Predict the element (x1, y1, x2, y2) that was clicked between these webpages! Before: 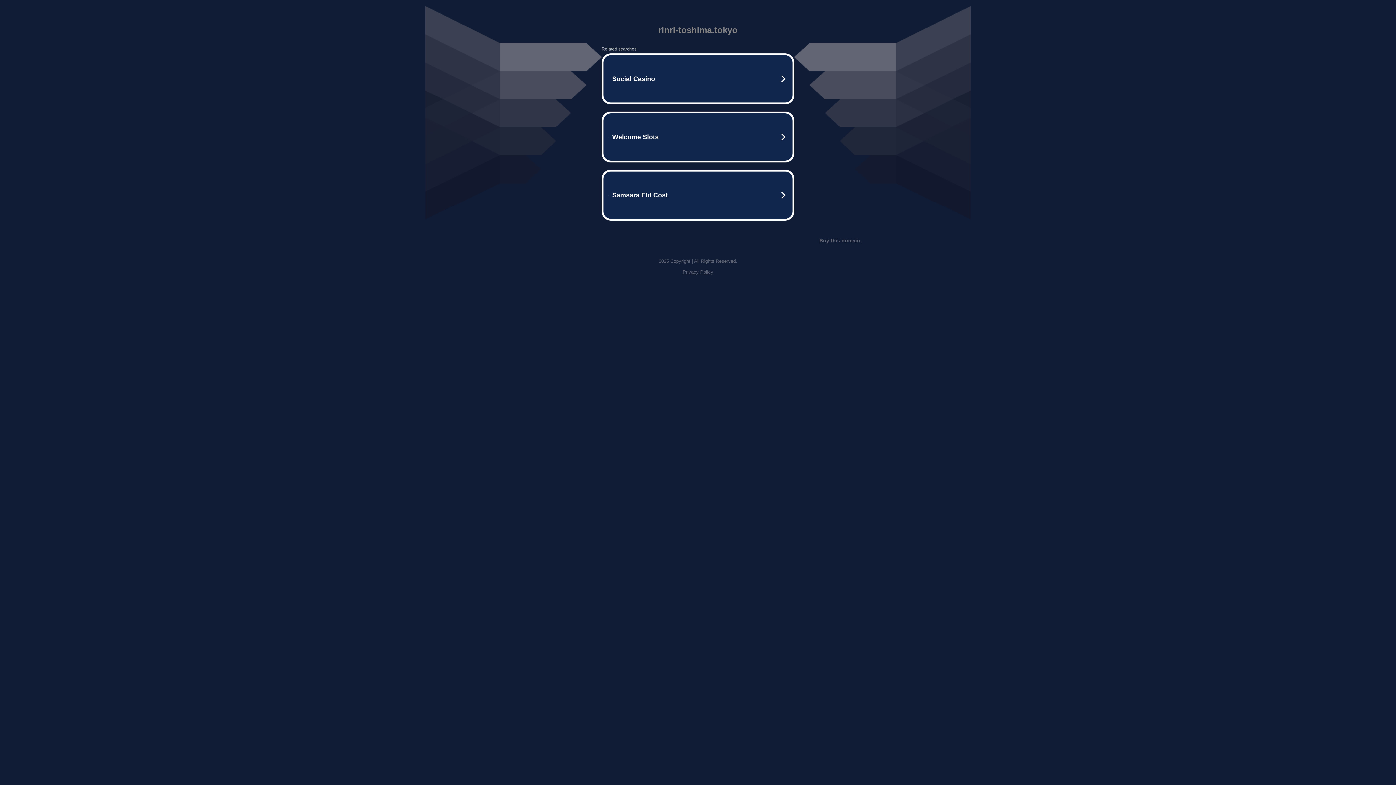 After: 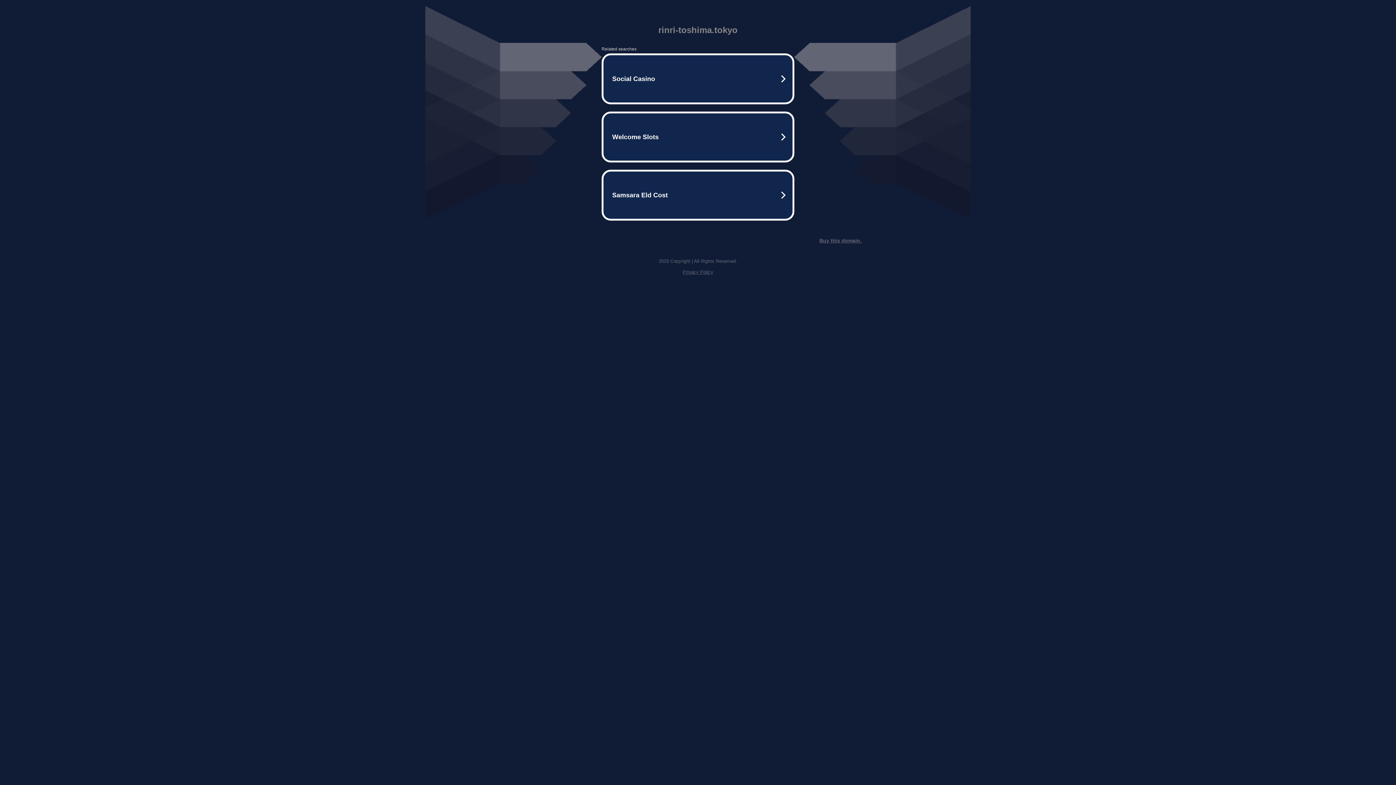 Action: label: Privacy Policy bbox: (682, 269, 713, 274)